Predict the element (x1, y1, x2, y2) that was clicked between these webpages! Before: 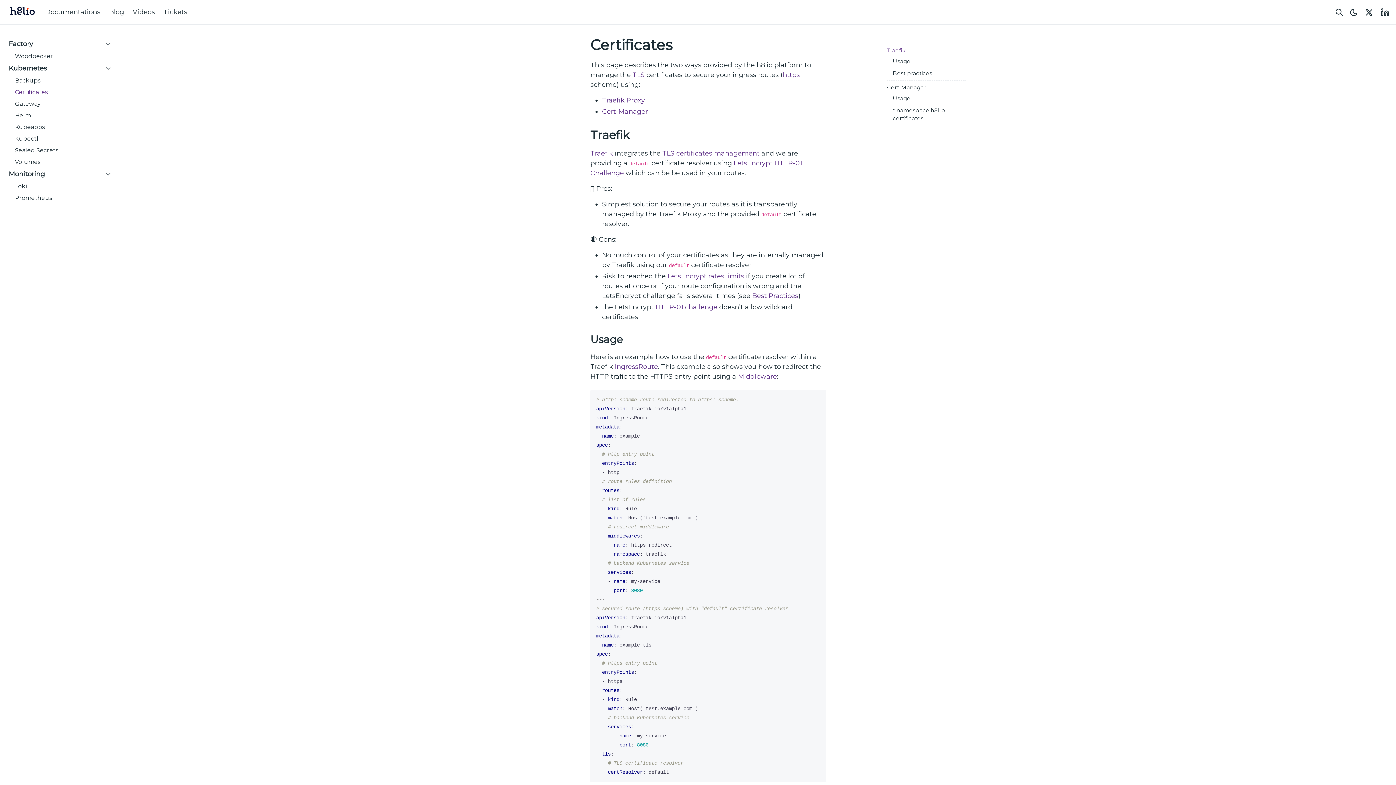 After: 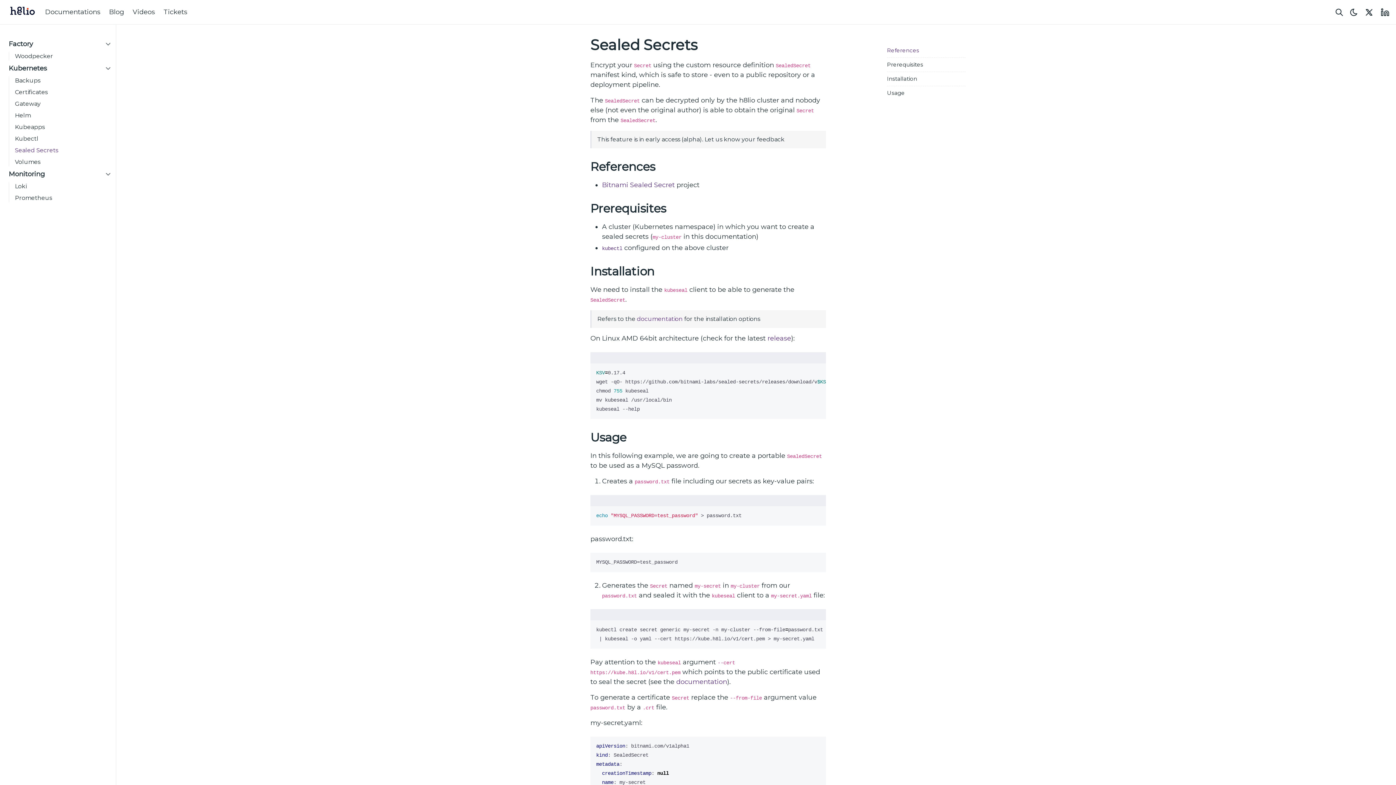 Action: label: Sealed Secrets bbox: (9, 146, 116, 154)